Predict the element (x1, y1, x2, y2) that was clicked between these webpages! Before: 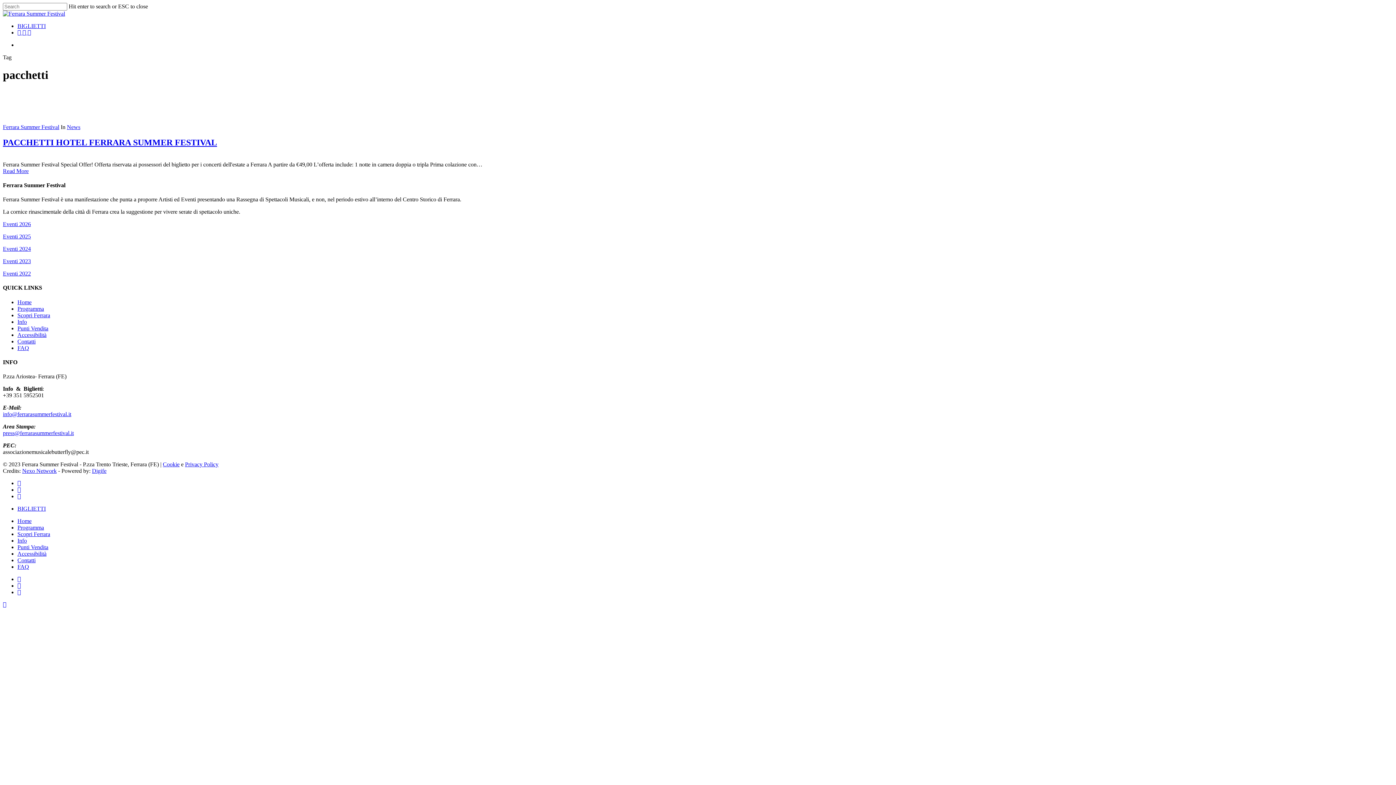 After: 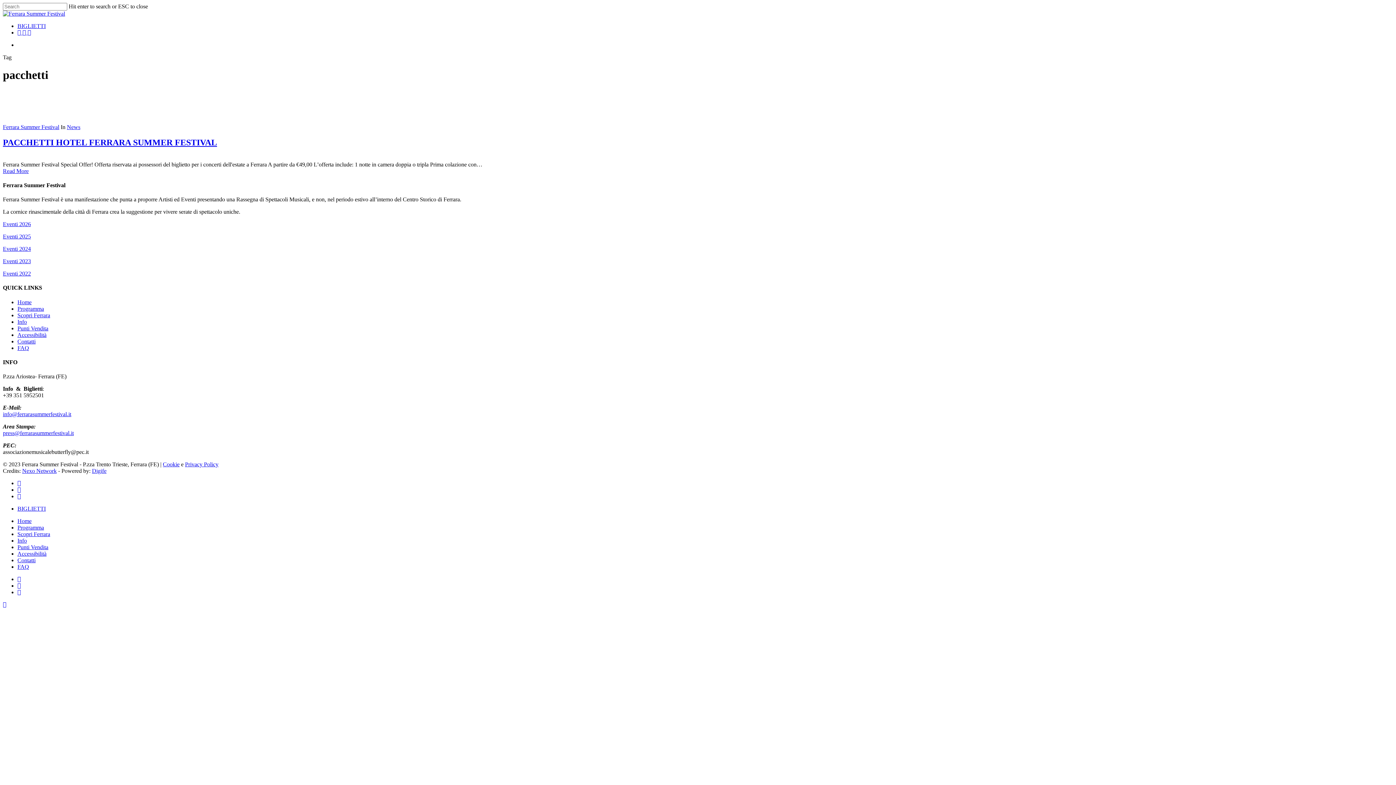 Action: bbox: (17, 480, 21, 486) label: facebook